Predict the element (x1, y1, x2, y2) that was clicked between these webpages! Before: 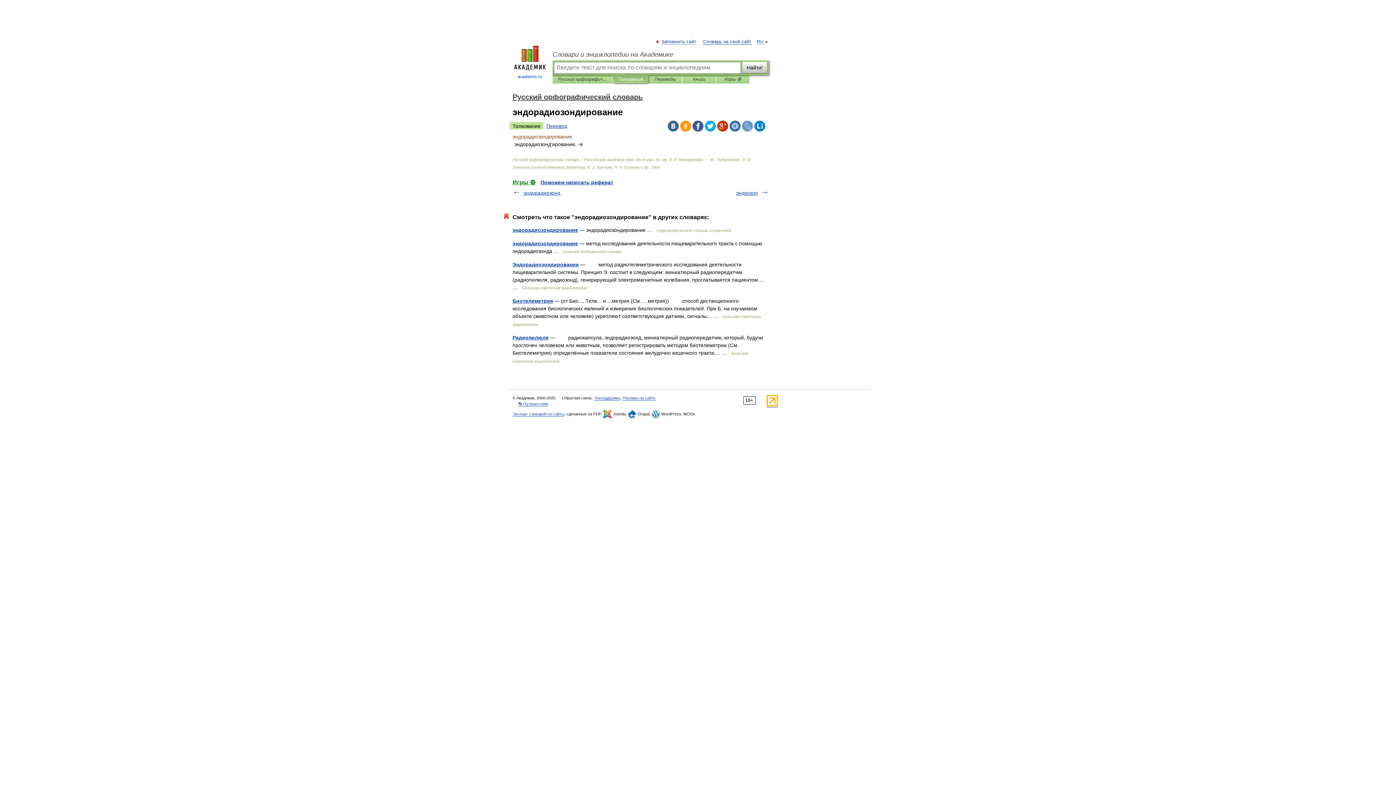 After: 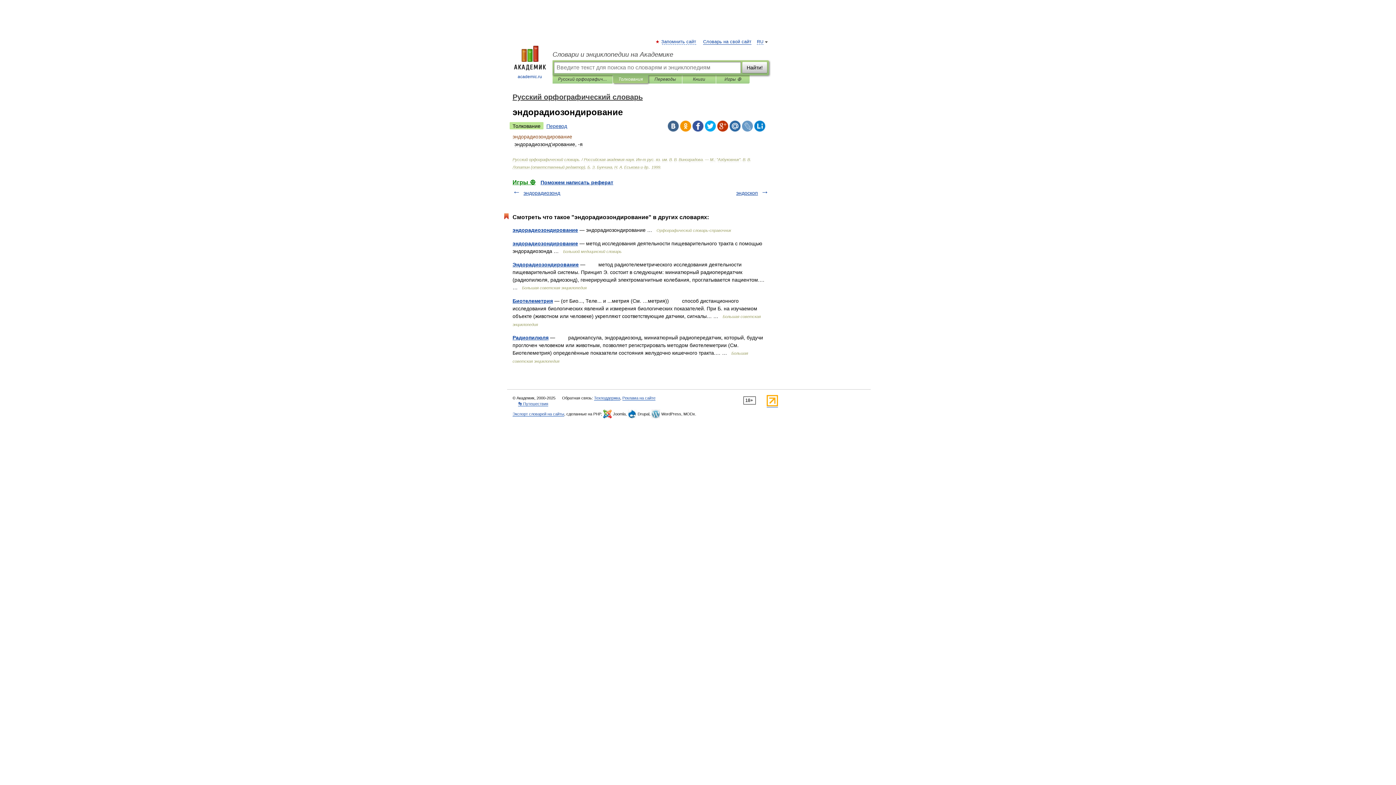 Action: bbox: (766, 402, 778, 407)